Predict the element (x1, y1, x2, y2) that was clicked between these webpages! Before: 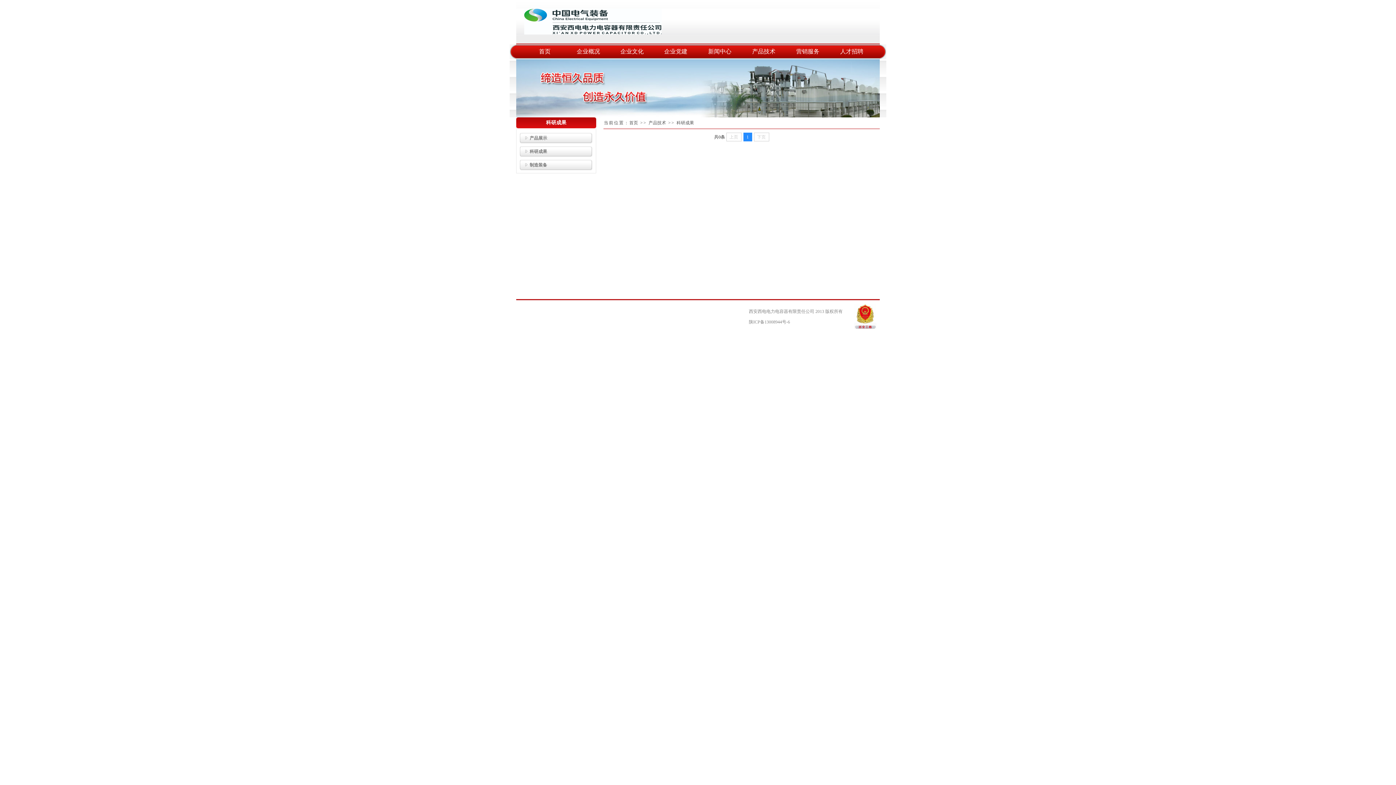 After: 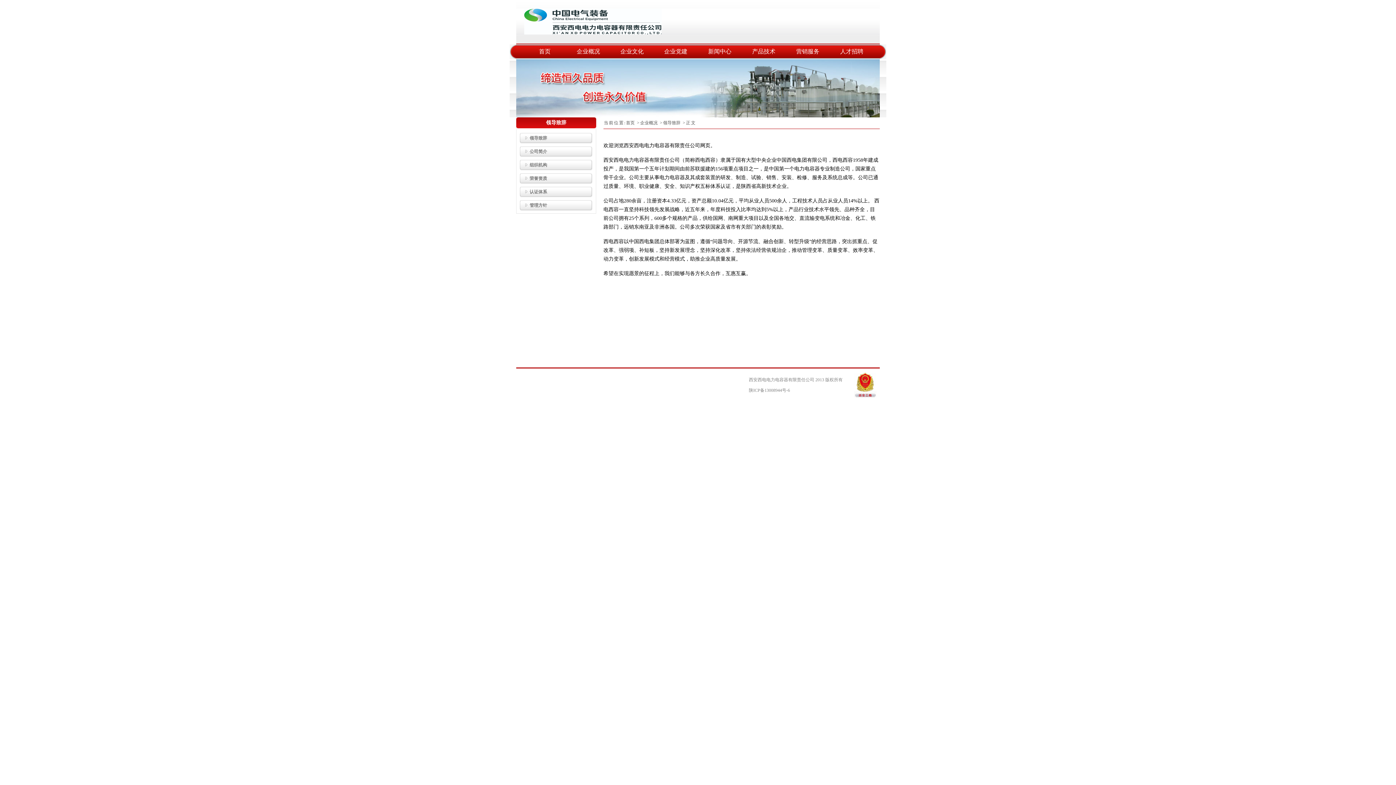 Action: bbox: (576, 48, 600, 54) label: 企业概况